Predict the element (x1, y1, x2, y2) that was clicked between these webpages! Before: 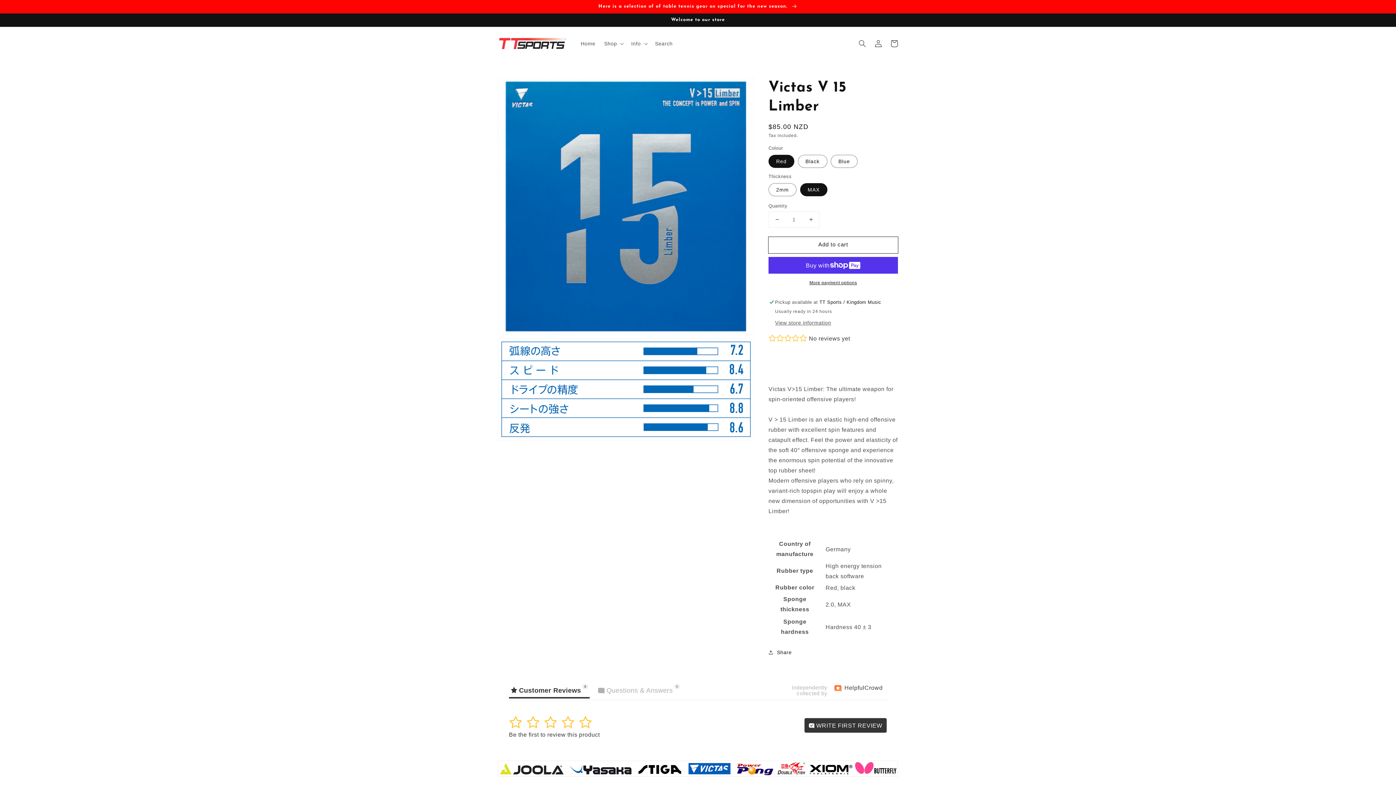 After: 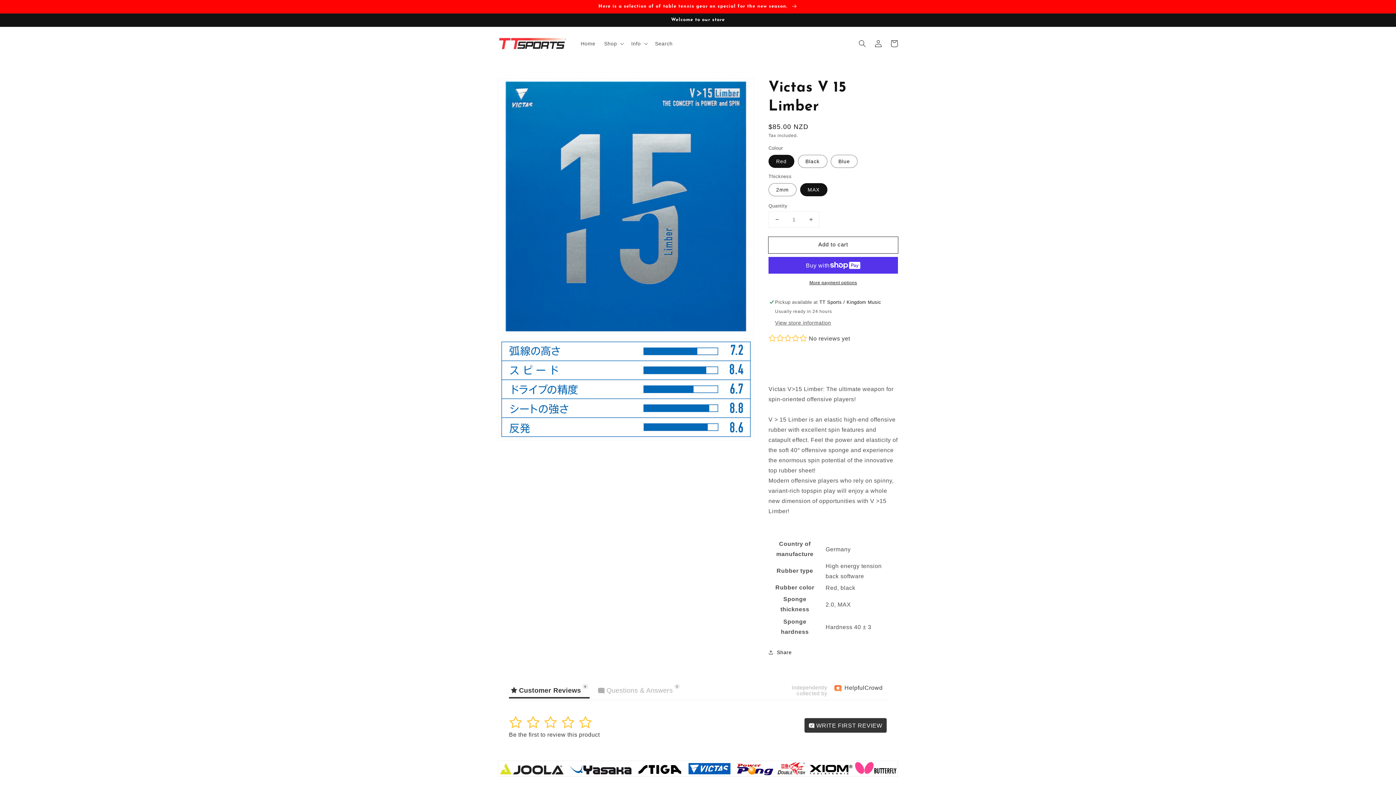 Action: bbox: (789, 683, 830, 697) label: Independently
collected by